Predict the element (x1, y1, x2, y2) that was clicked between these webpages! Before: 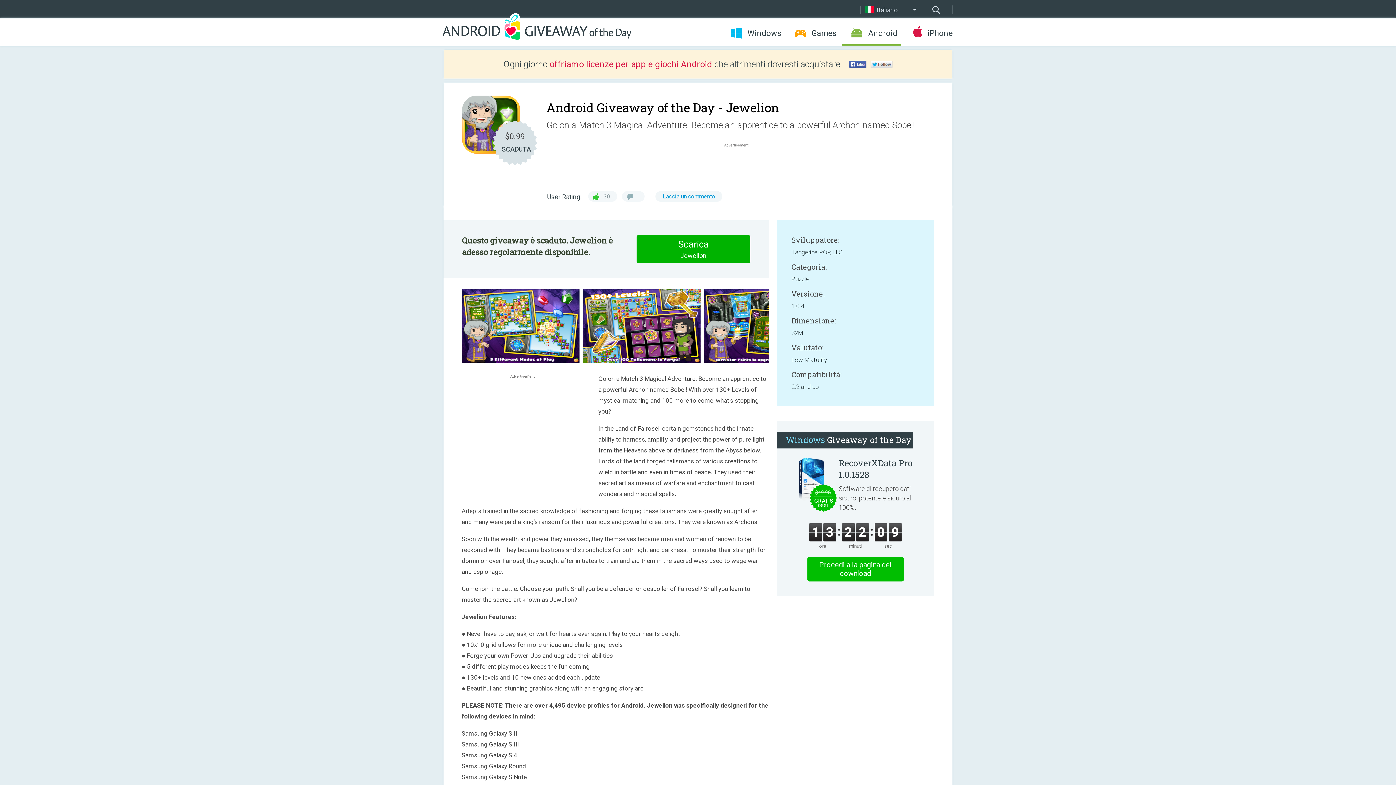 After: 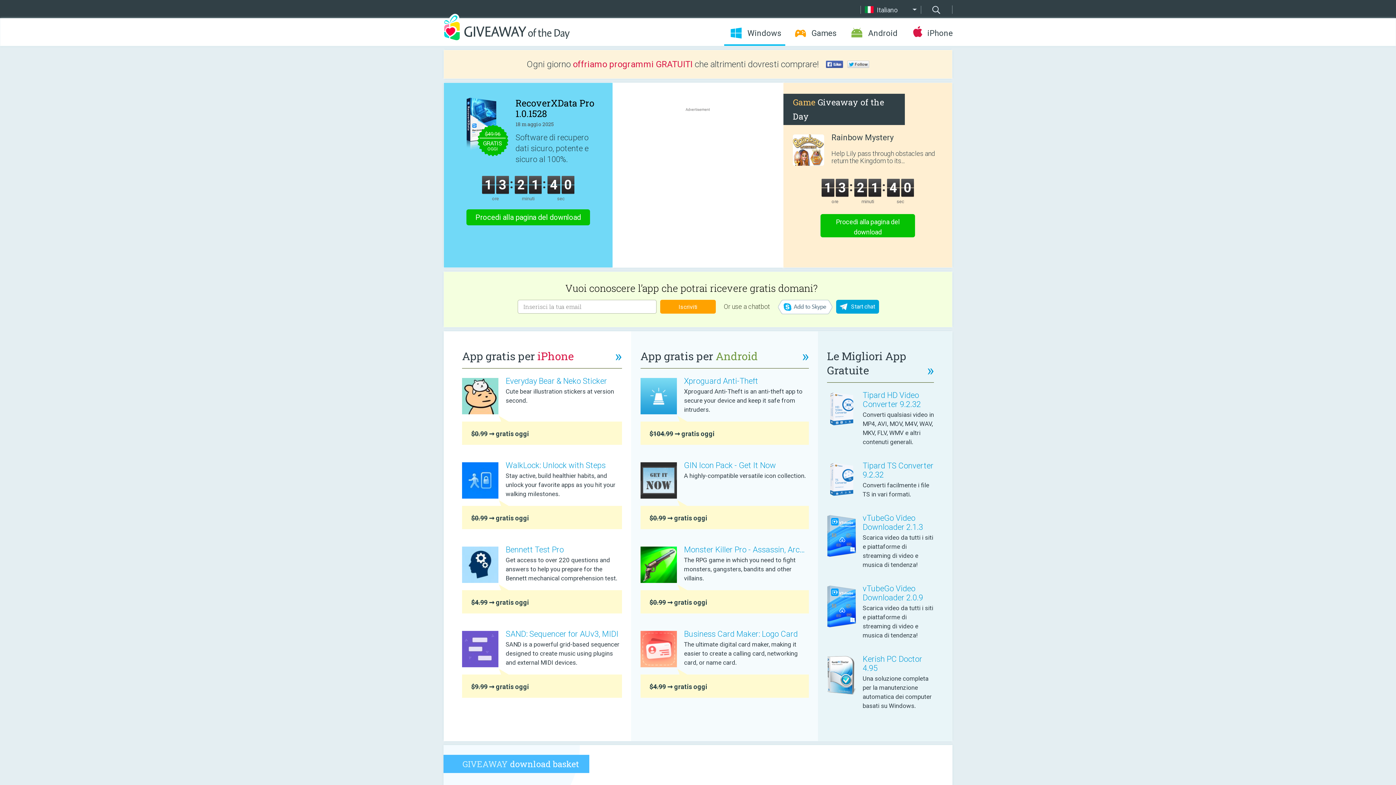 Action: bbox: (724, 28, 785, 38) label: Windows